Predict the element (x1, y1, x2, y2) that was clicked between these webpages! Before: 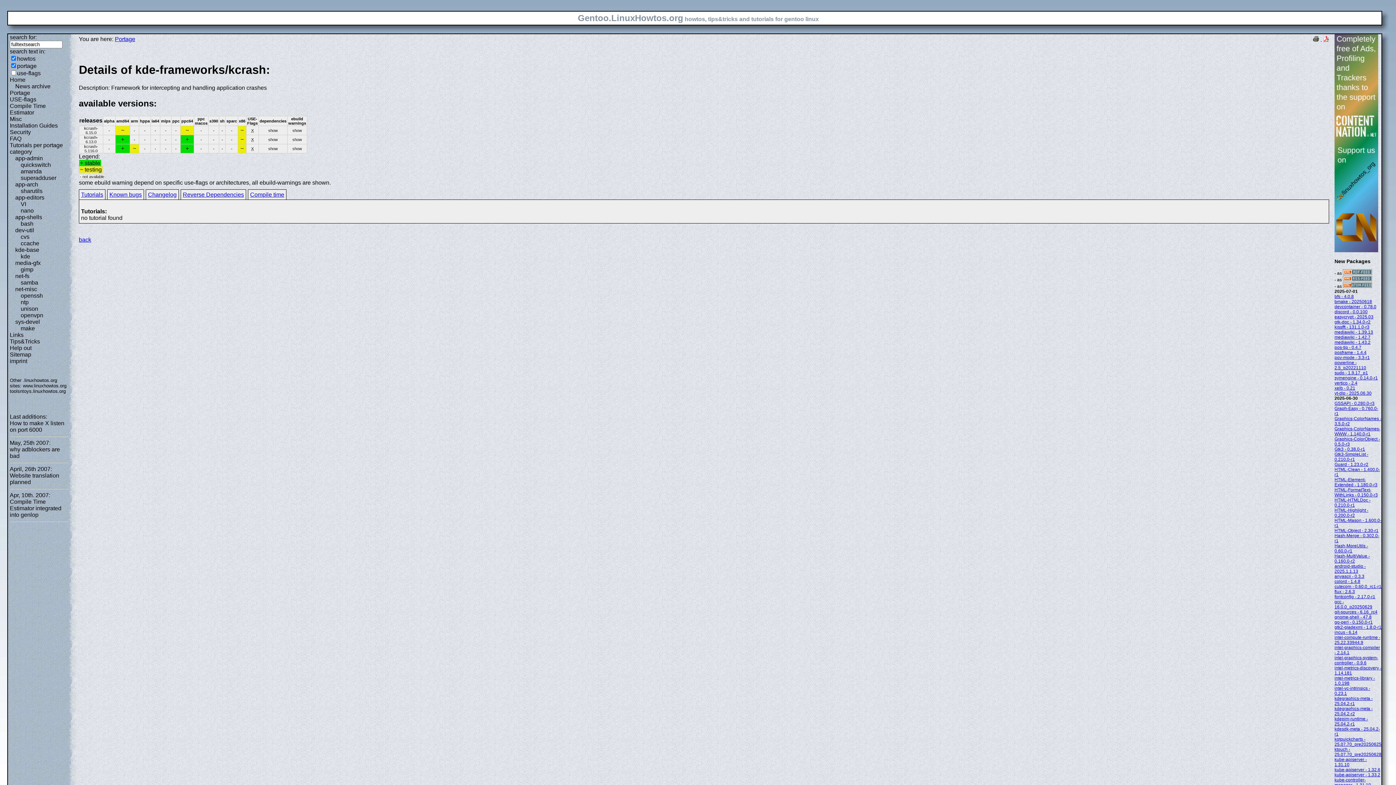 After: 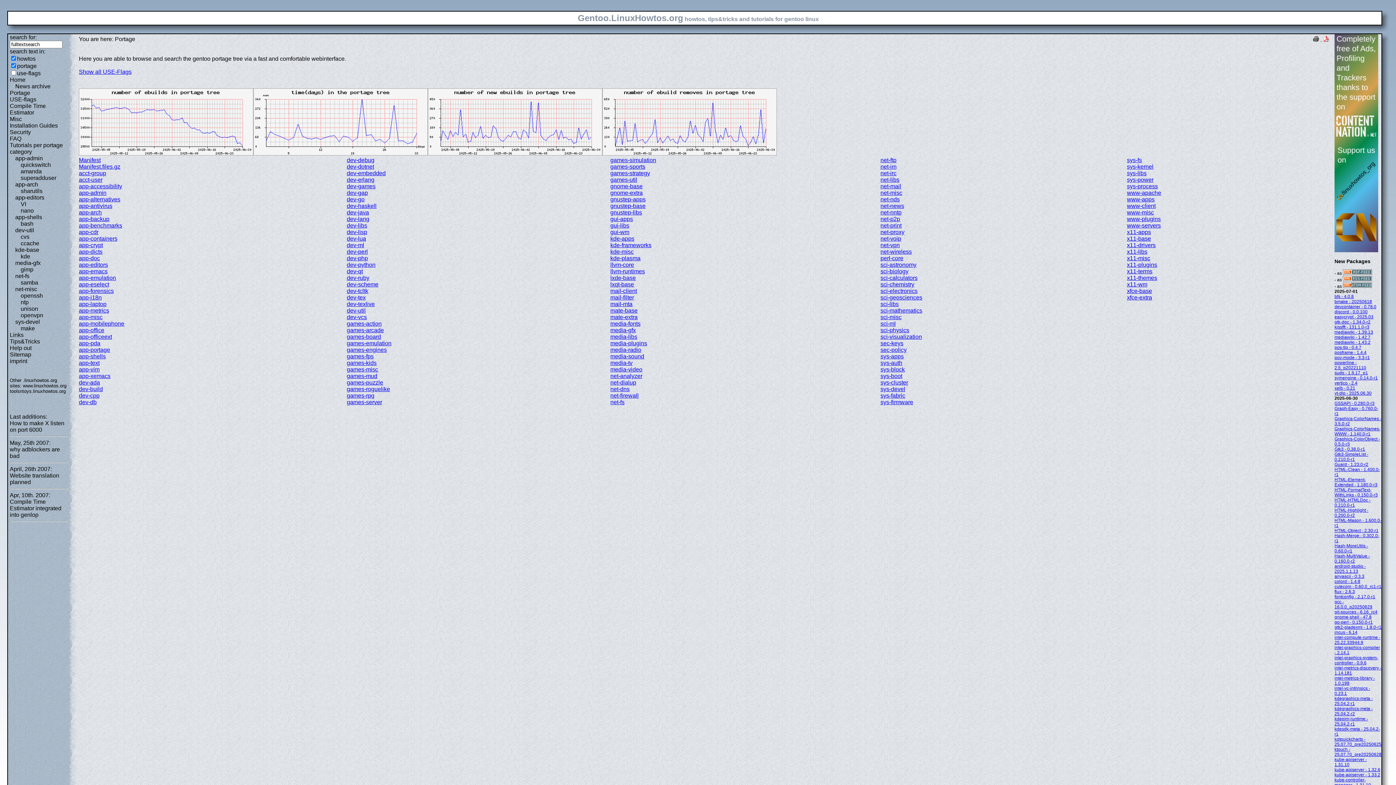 Action: label: back bbox: (78, 236, 91, 242)